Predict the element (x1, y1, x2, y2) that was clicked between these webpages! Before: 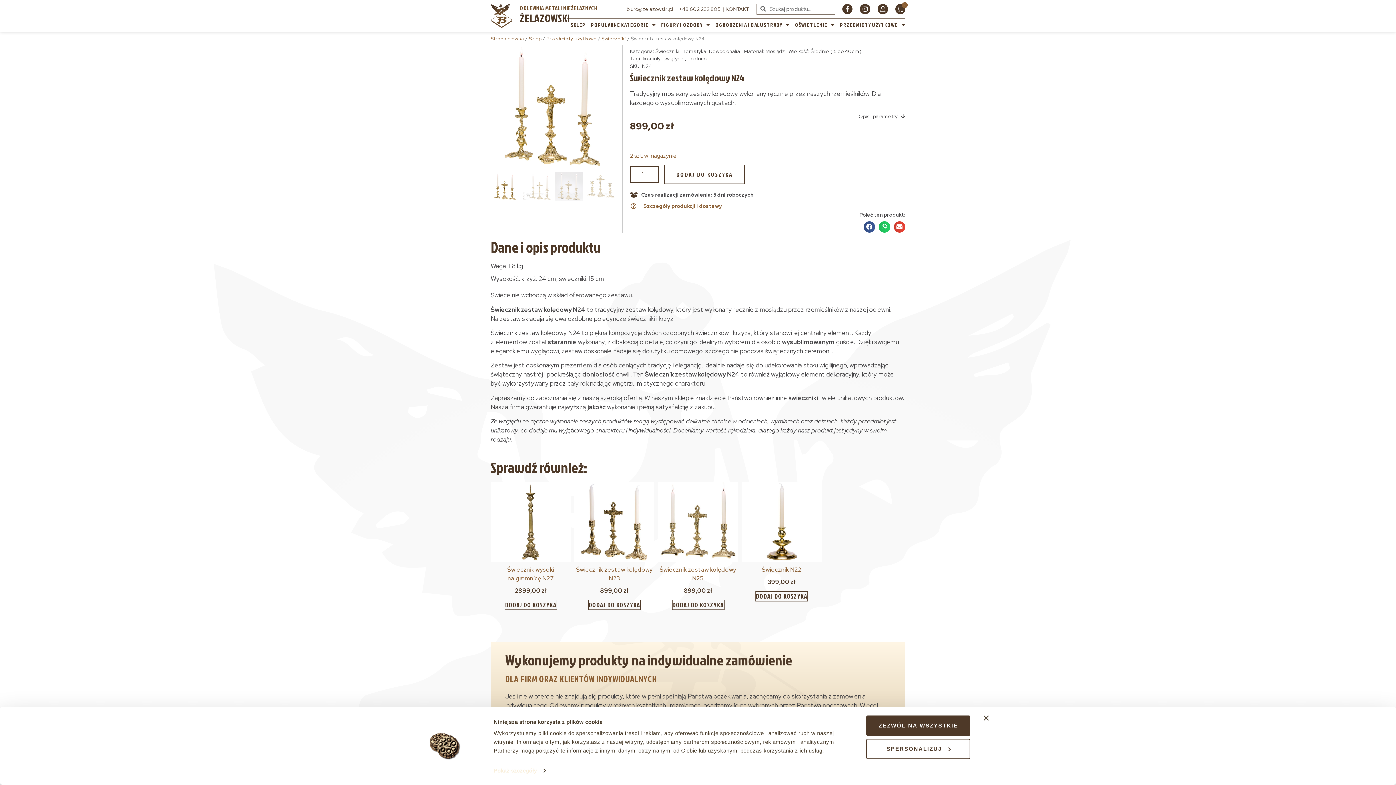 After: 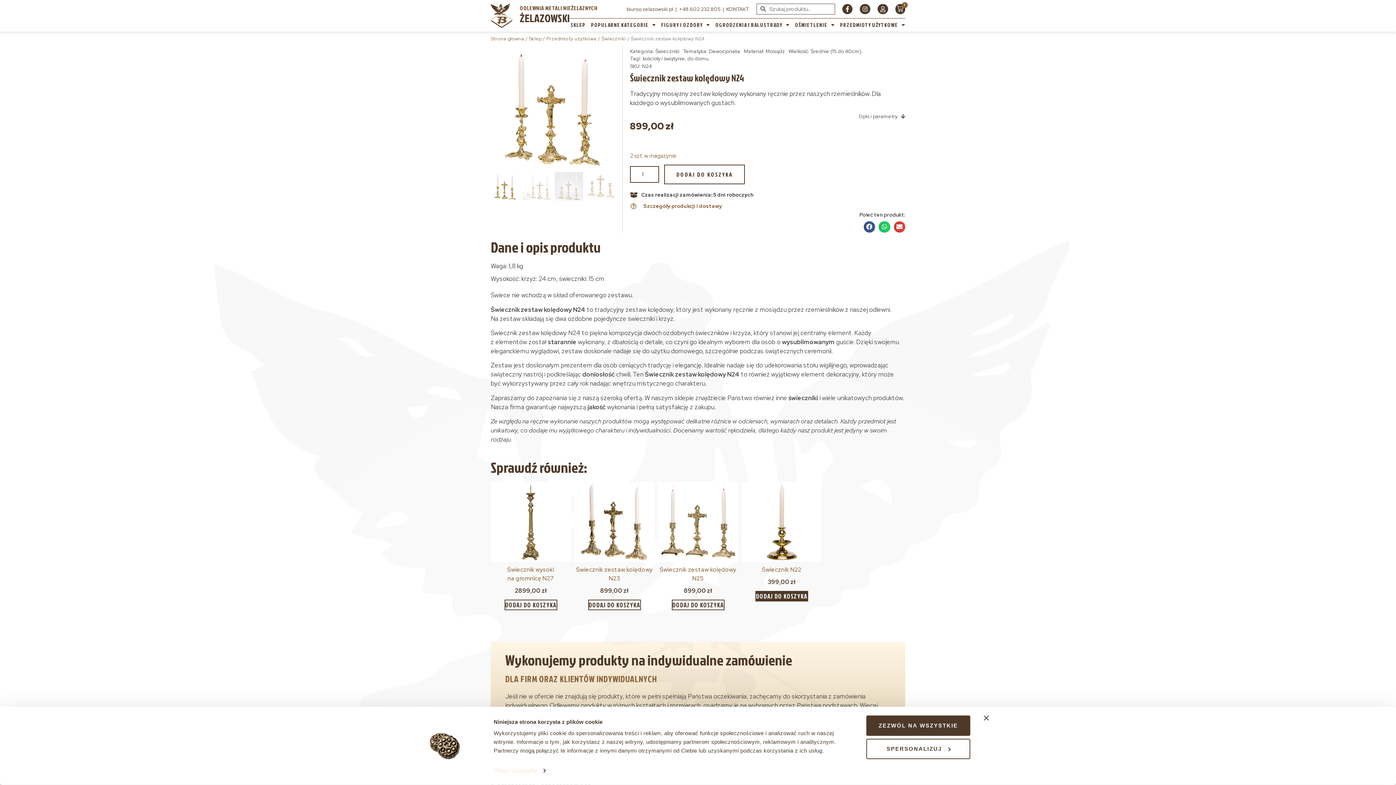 Action: label: Dodaj „Świecznik N22” do koszyka bbox: (755, 591, 808, 601)